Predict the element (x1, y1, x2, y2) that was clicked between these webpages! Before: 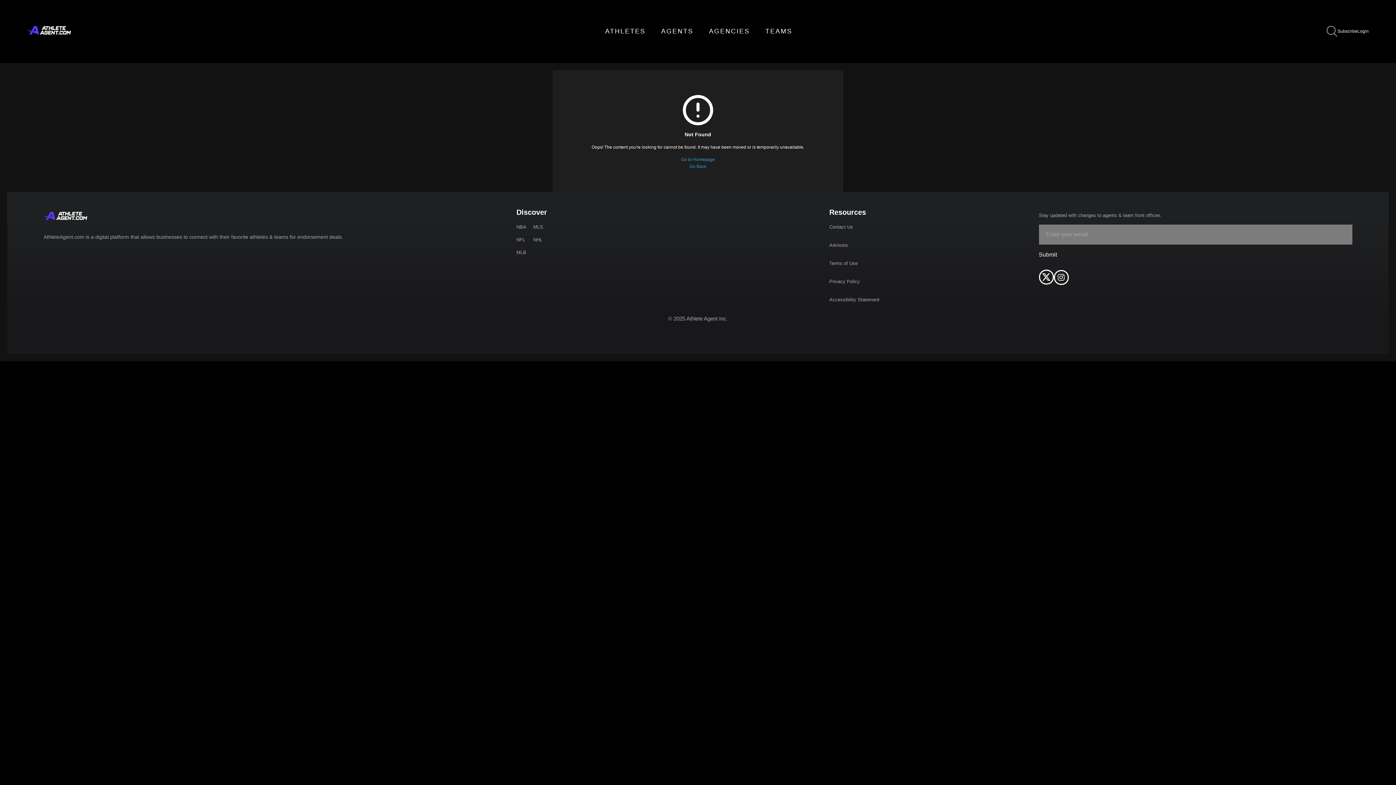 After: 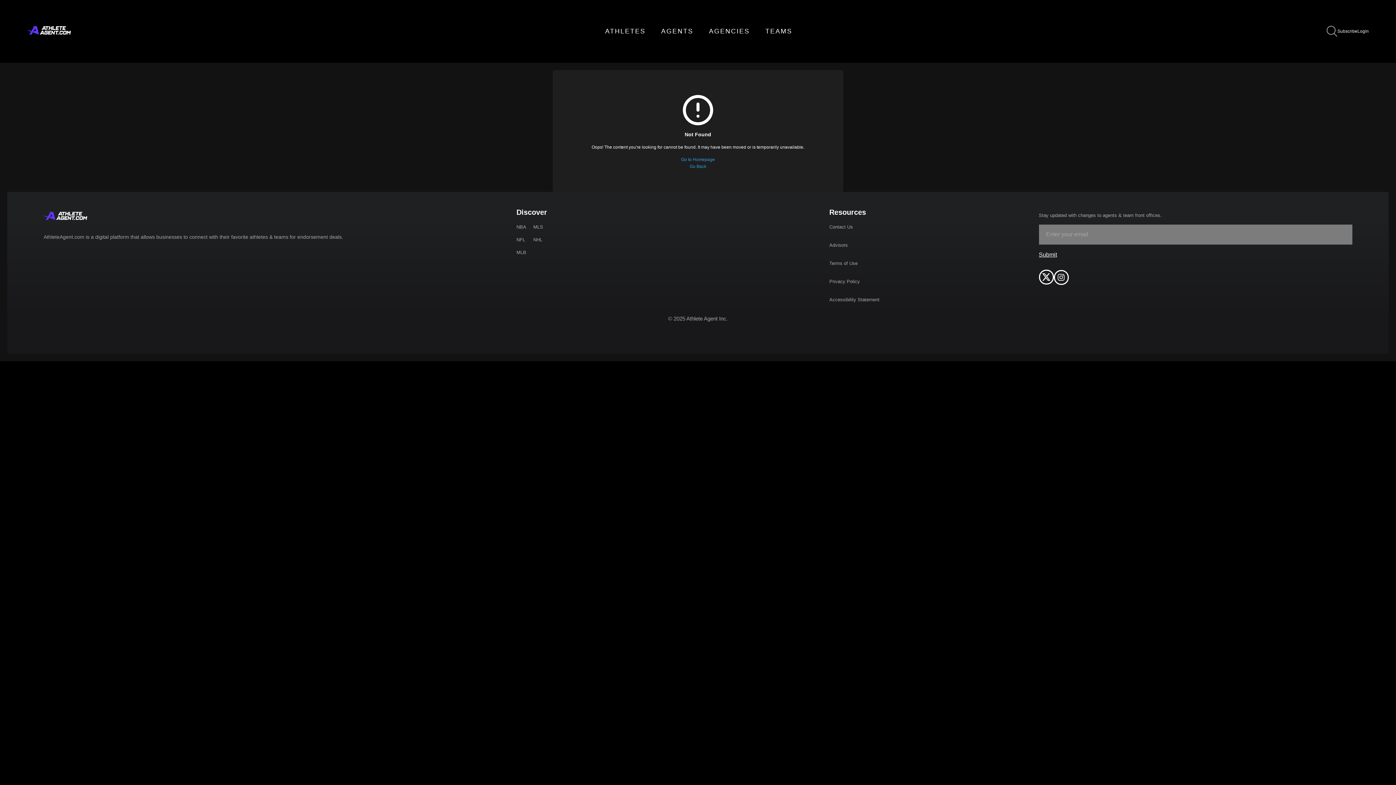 Action: bbox: (1039, 251, 1057, 257) label: Submit